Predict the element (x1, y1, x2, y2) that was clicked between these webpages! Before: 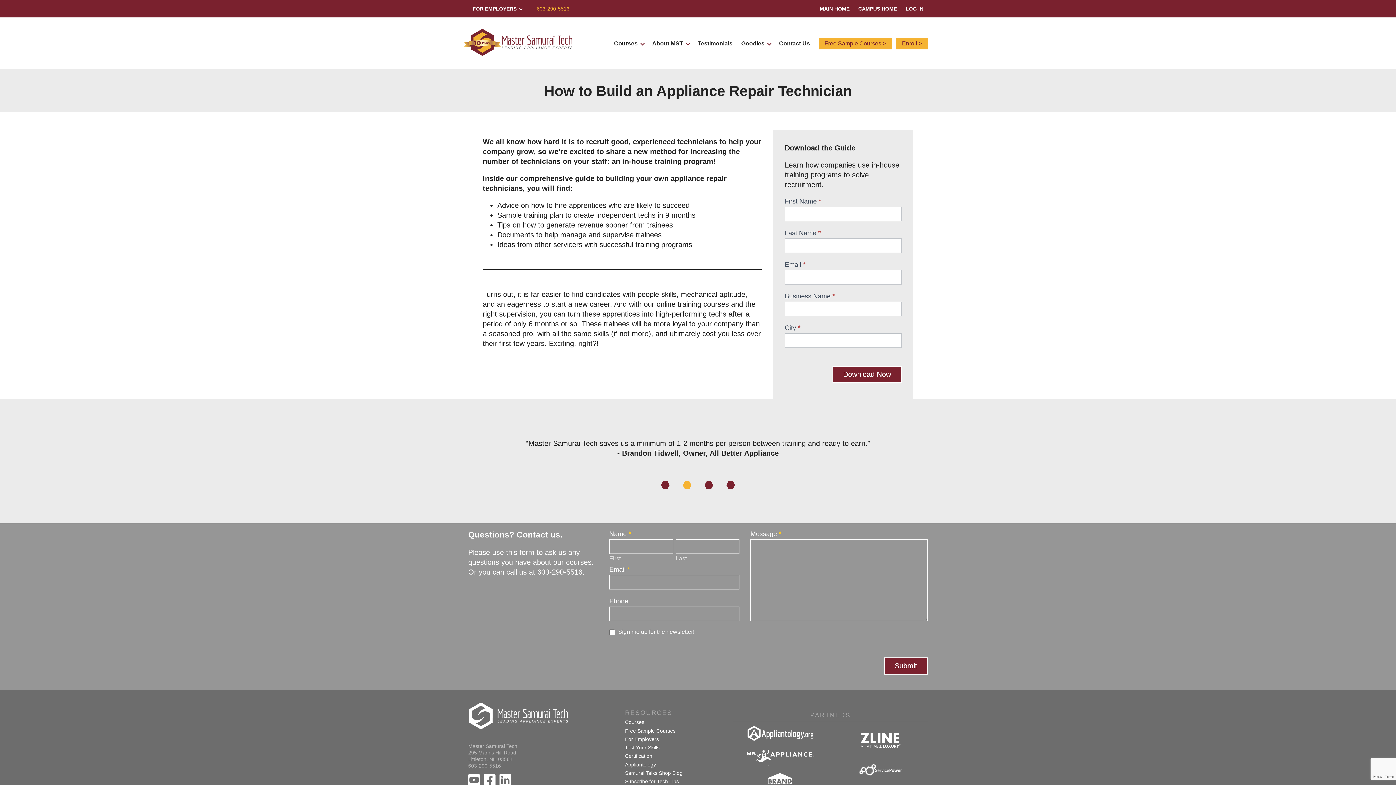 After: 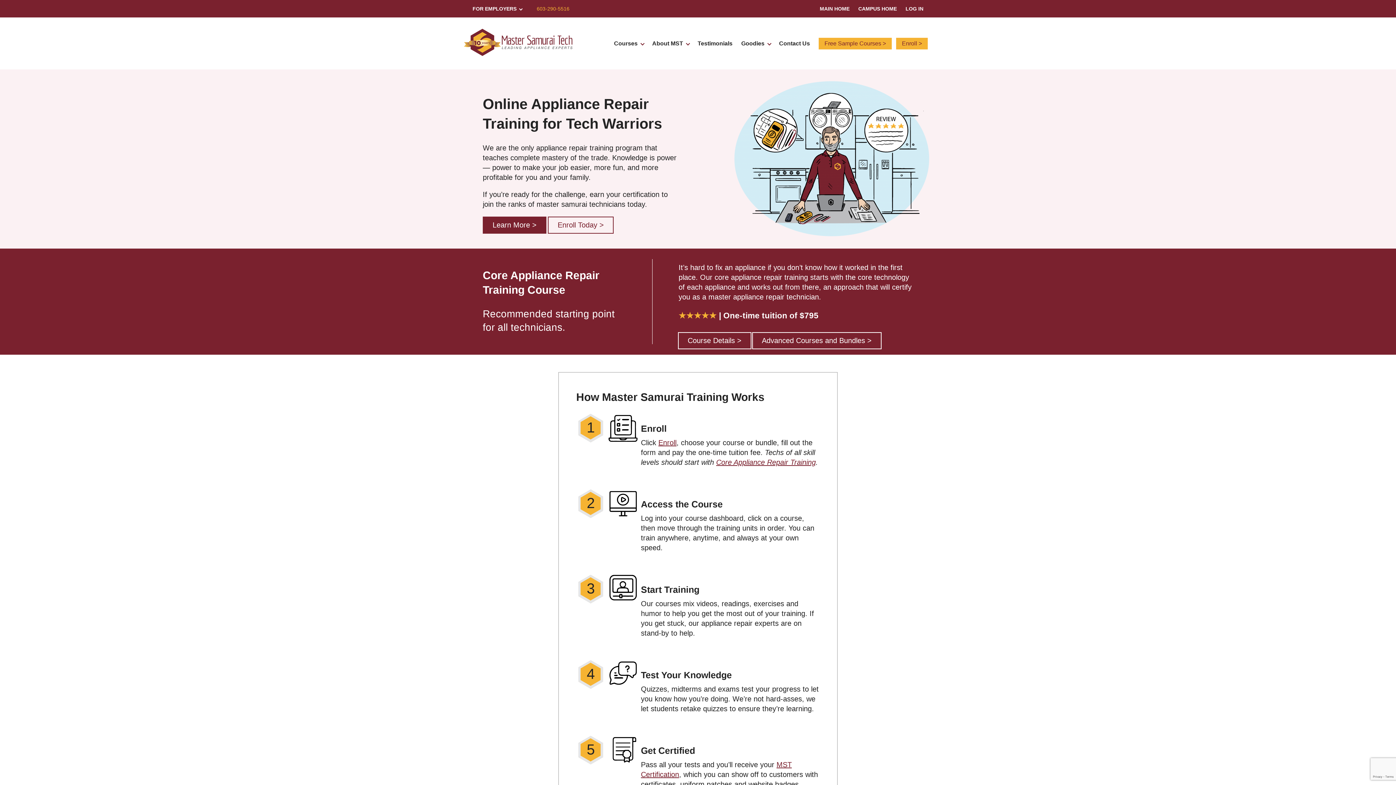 Action: bbox: (468, 701, 614, 732)